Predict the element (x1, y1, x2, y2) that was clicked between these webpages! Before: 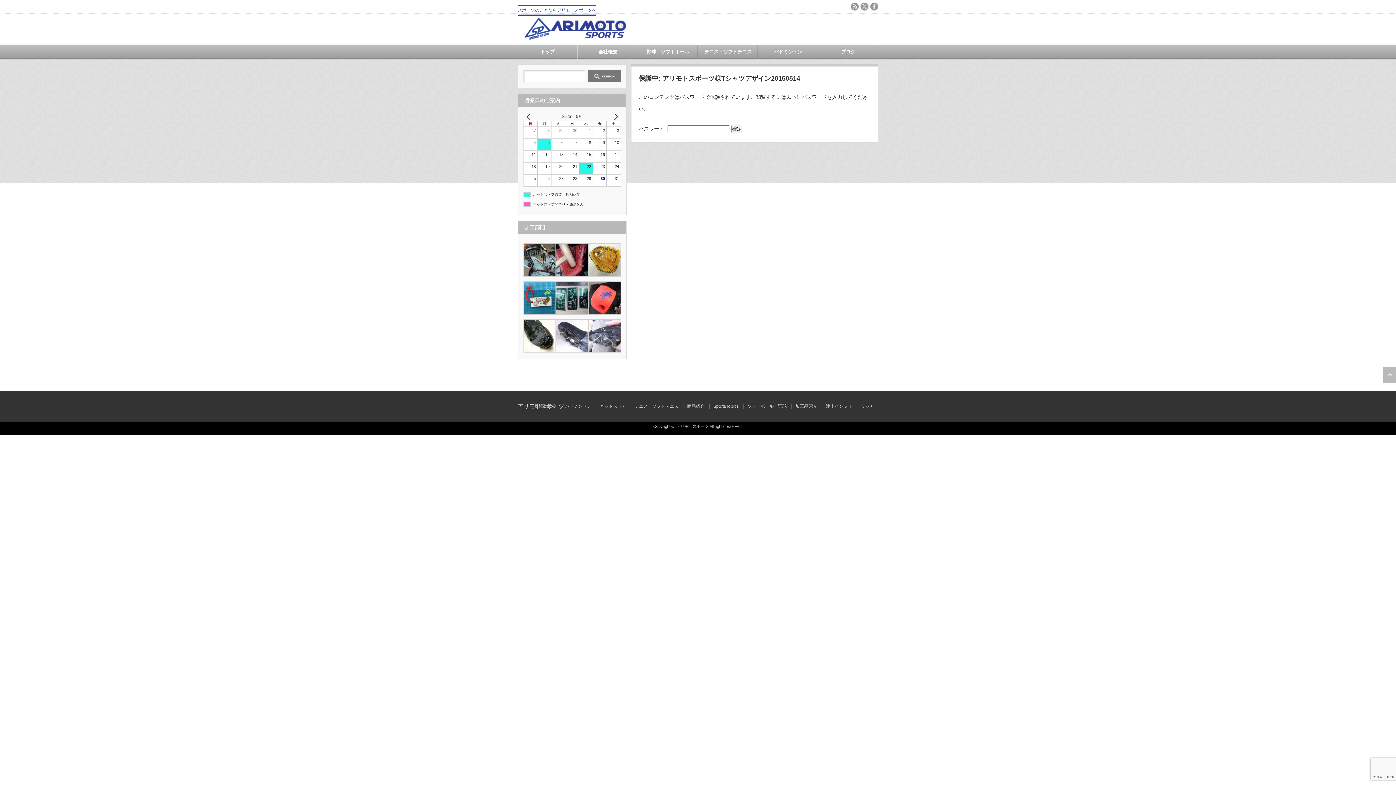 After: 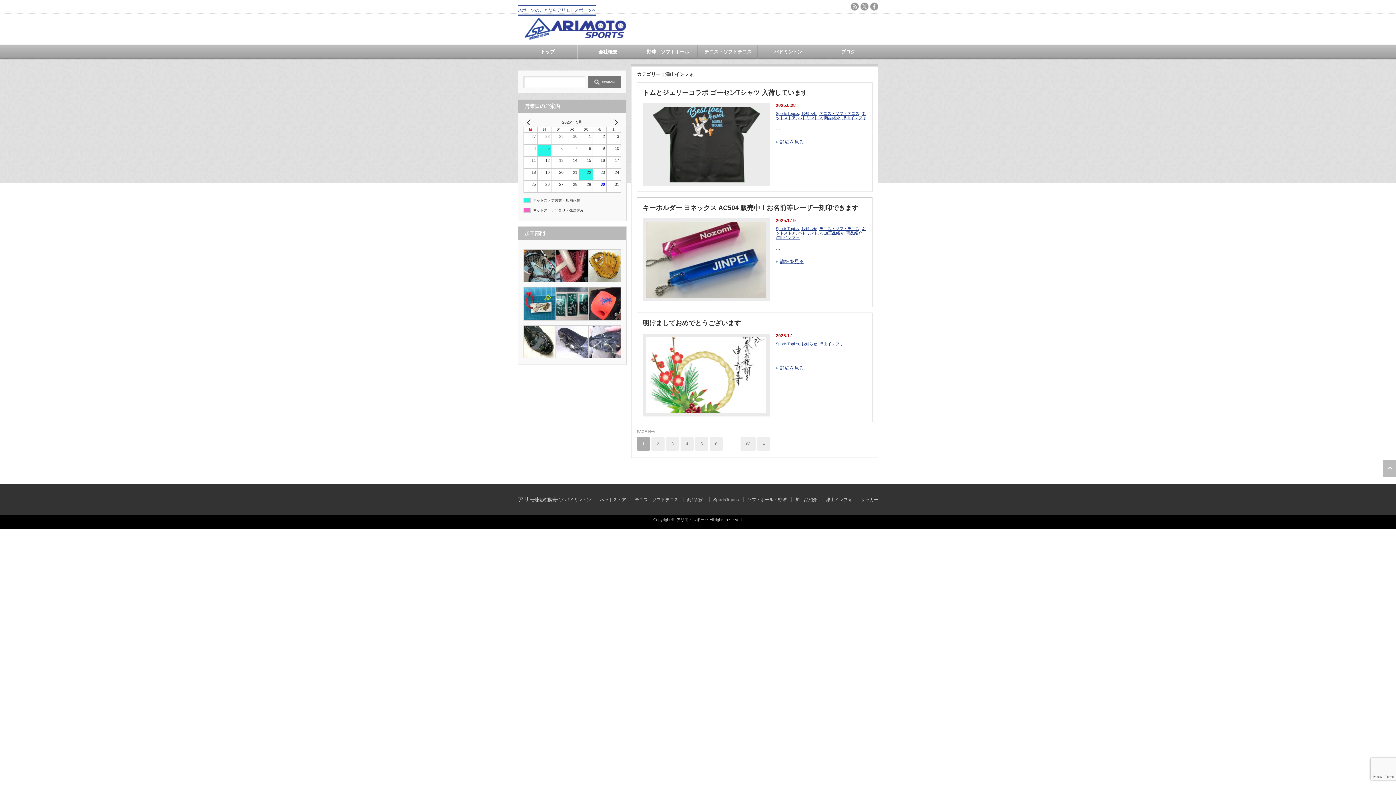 Action: bbox: (822, 404, 852, 409) label: 津山インフォ